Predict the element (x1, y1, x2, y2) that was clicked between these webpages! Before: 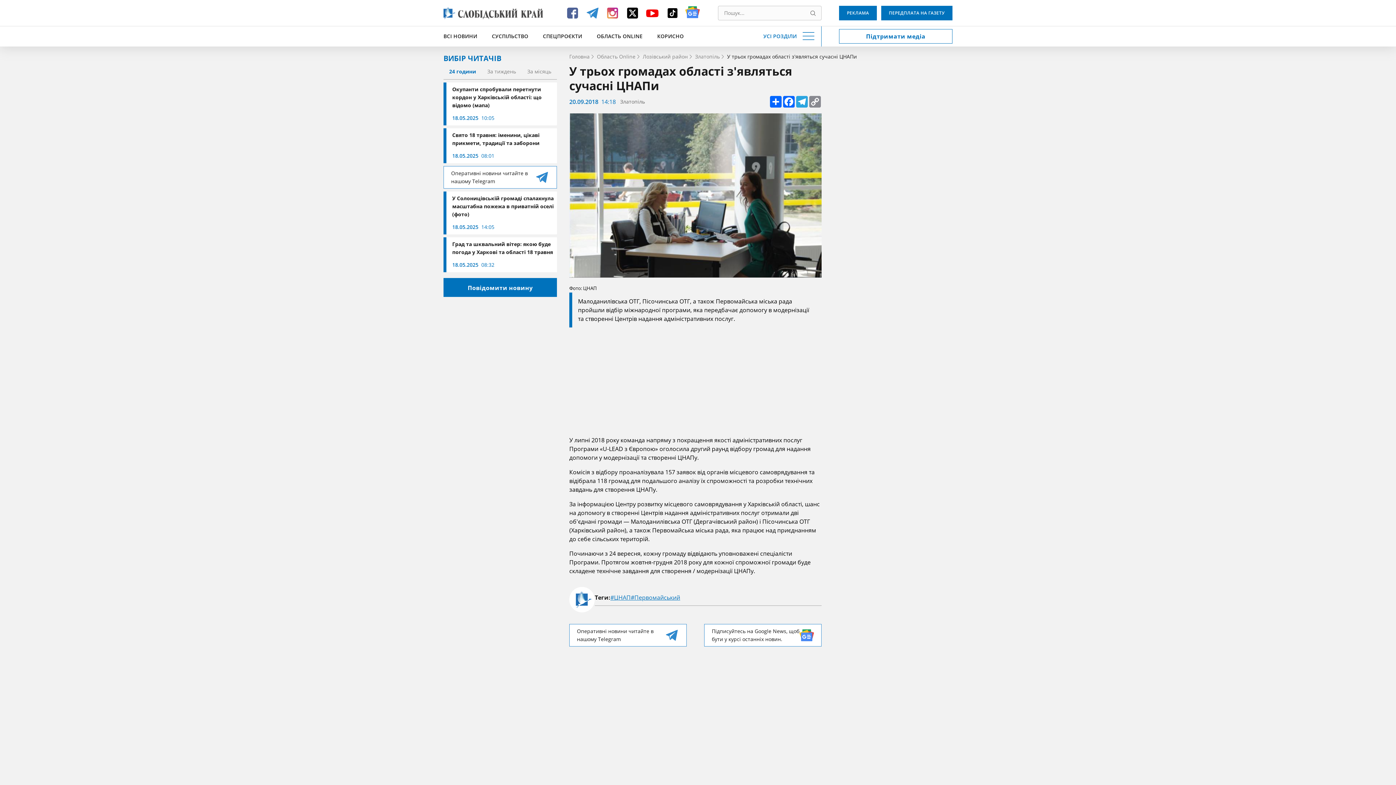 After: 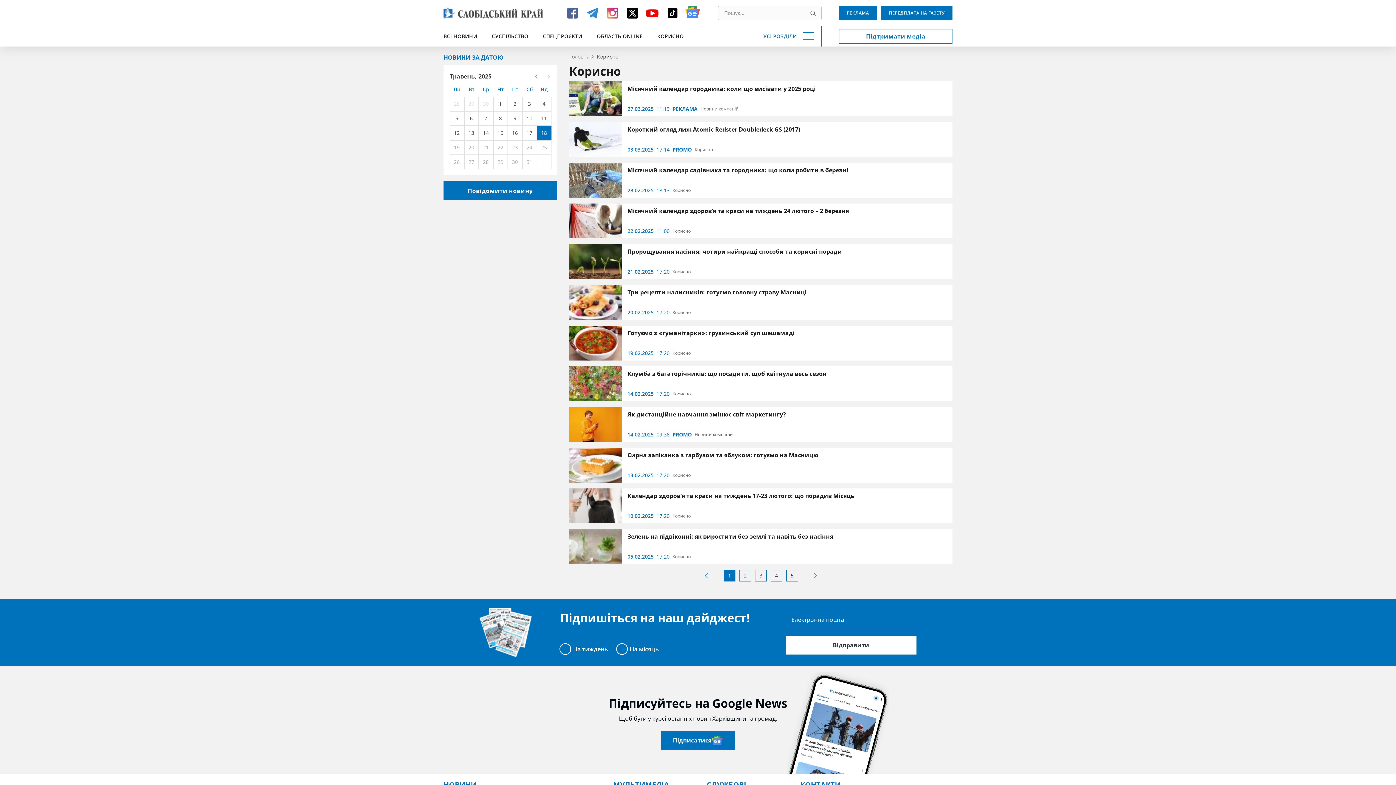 Action: bbox: (657, 32, 683, 39) label: КОРИСНО